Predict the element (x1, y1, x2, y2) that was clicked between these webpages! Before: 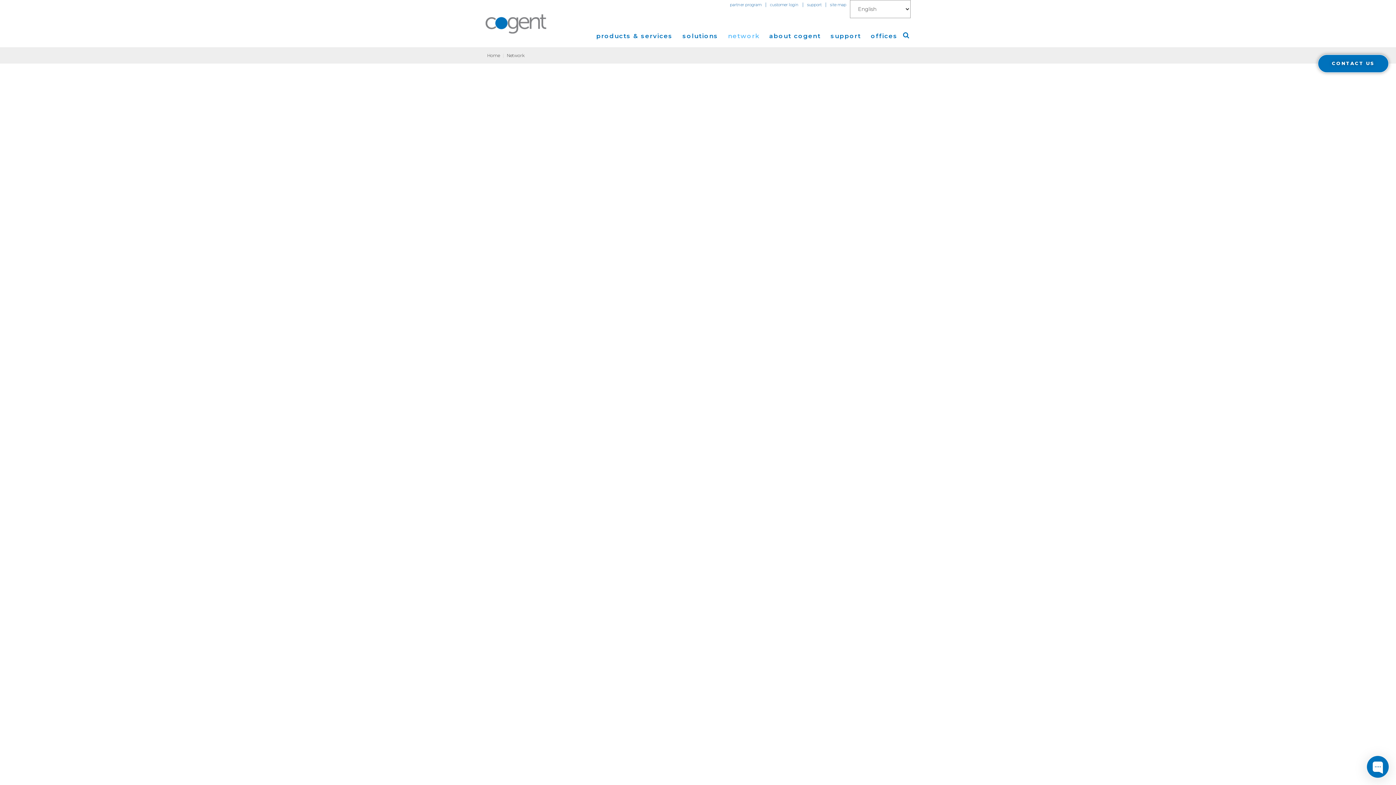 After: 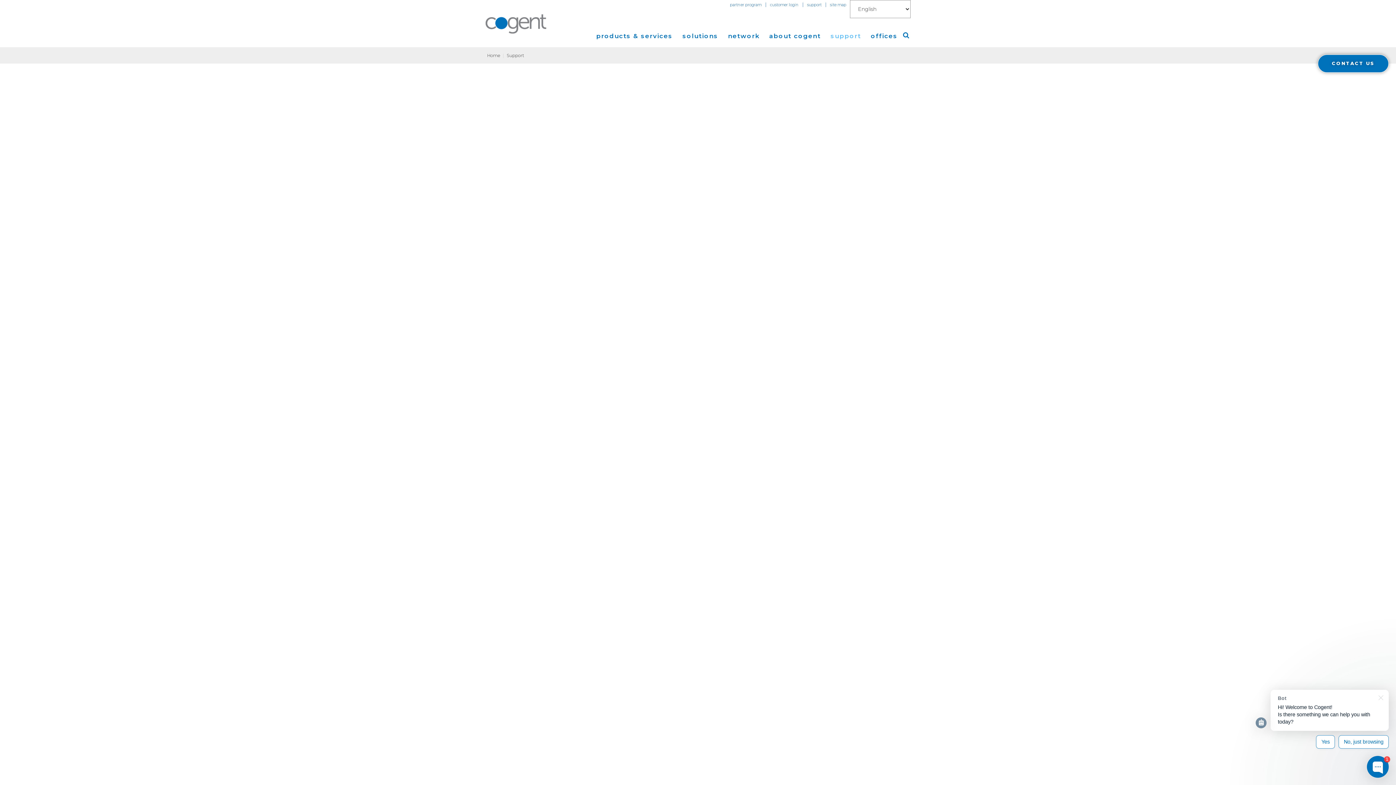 Action: bbox: (830, 33, 861, 38) label: support